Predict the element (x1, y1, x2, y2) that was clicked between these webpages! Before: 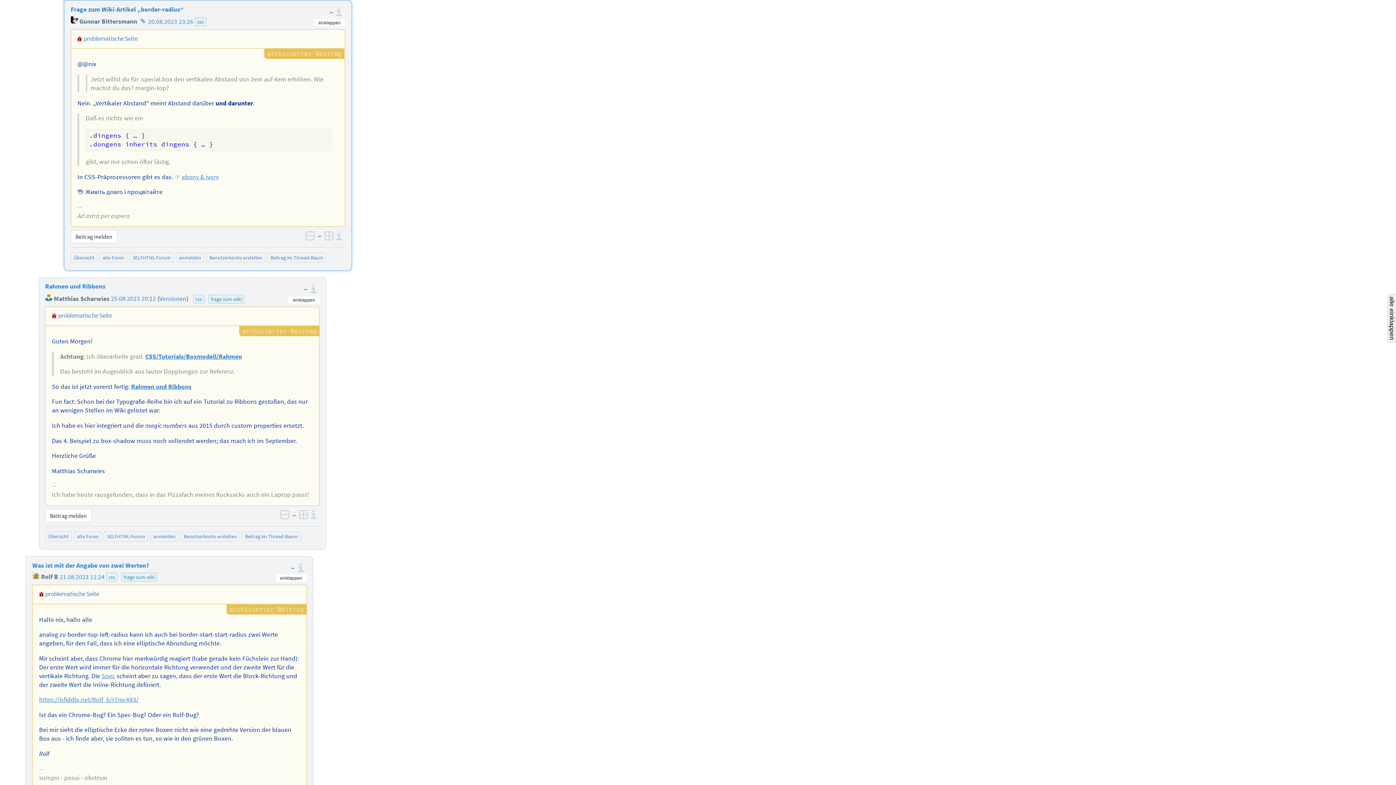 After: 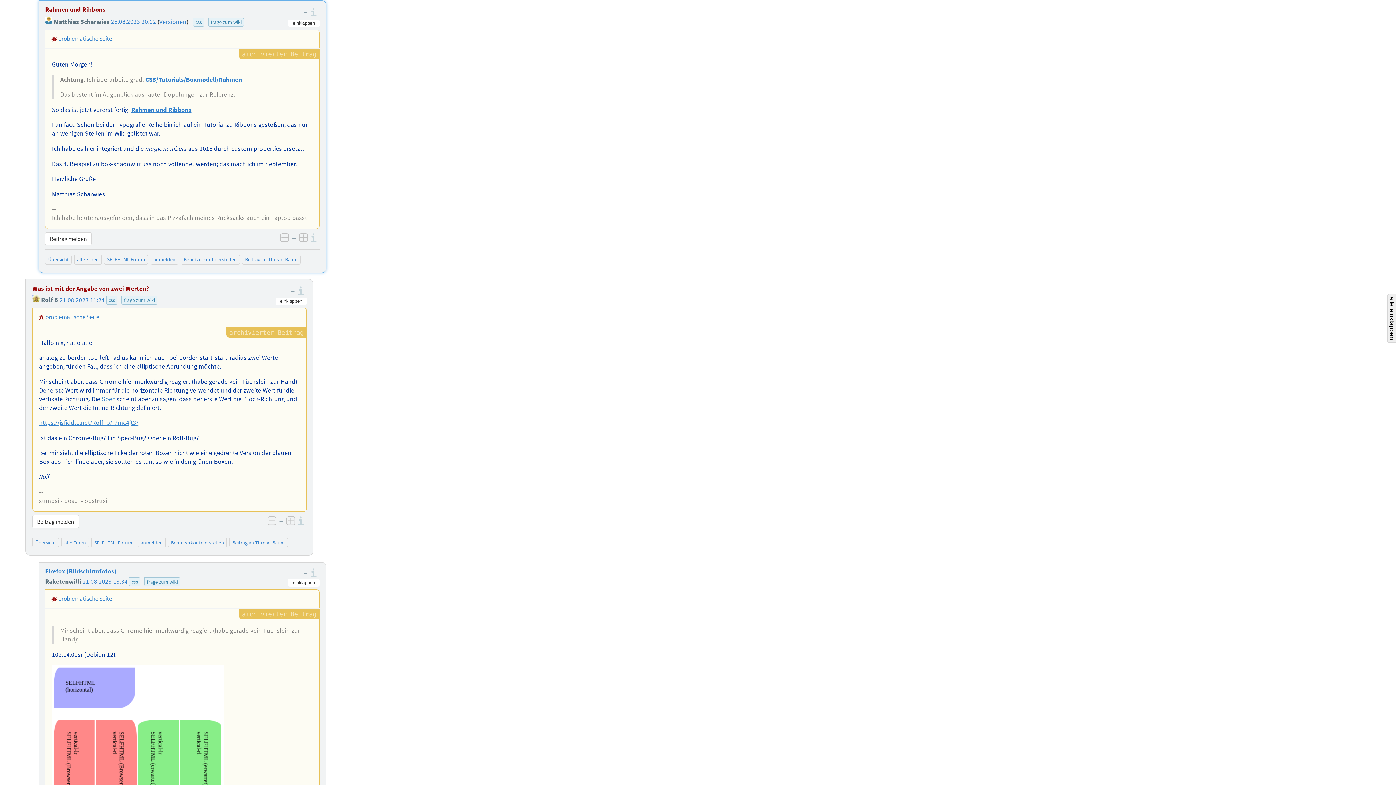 Action: label: Rahmen und Ribbons bbox: (45, 282, 105, 290)